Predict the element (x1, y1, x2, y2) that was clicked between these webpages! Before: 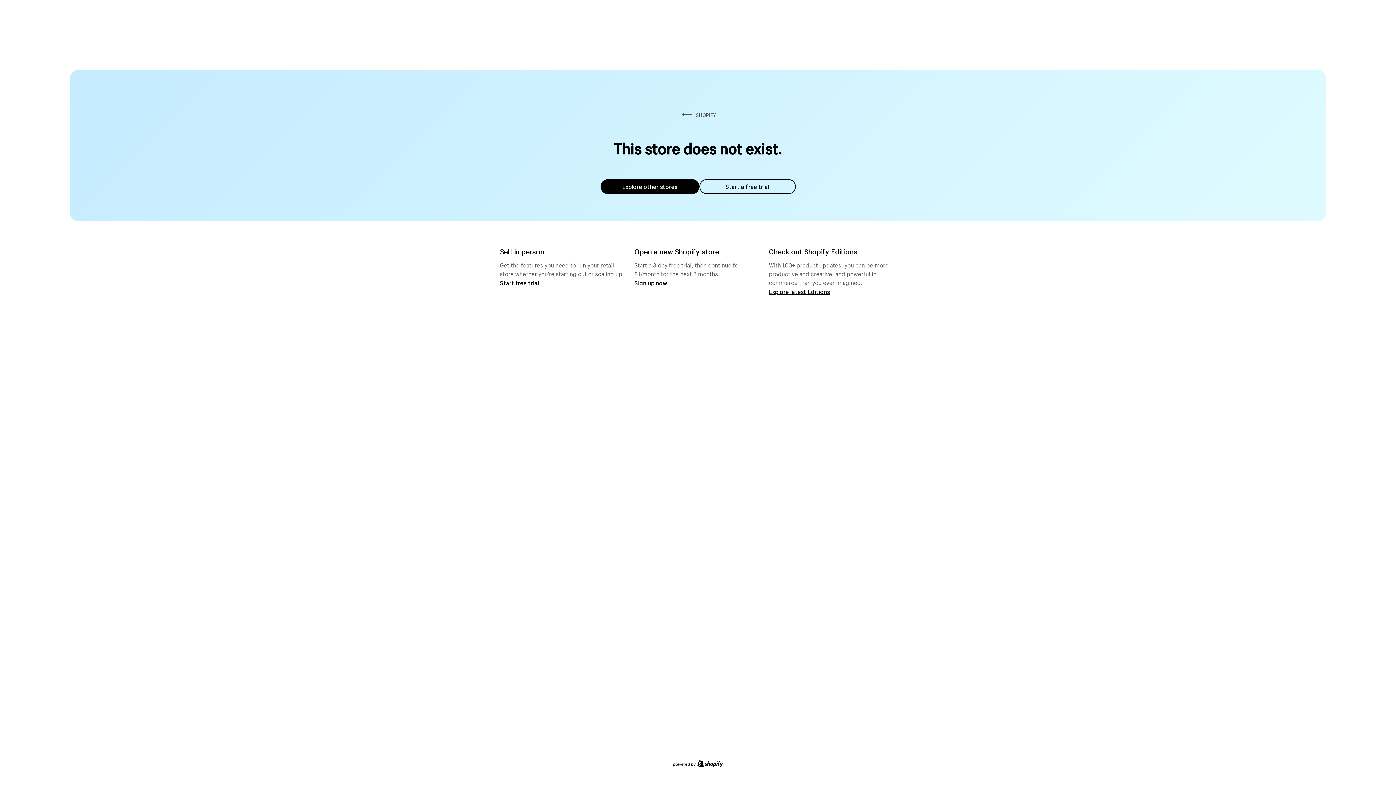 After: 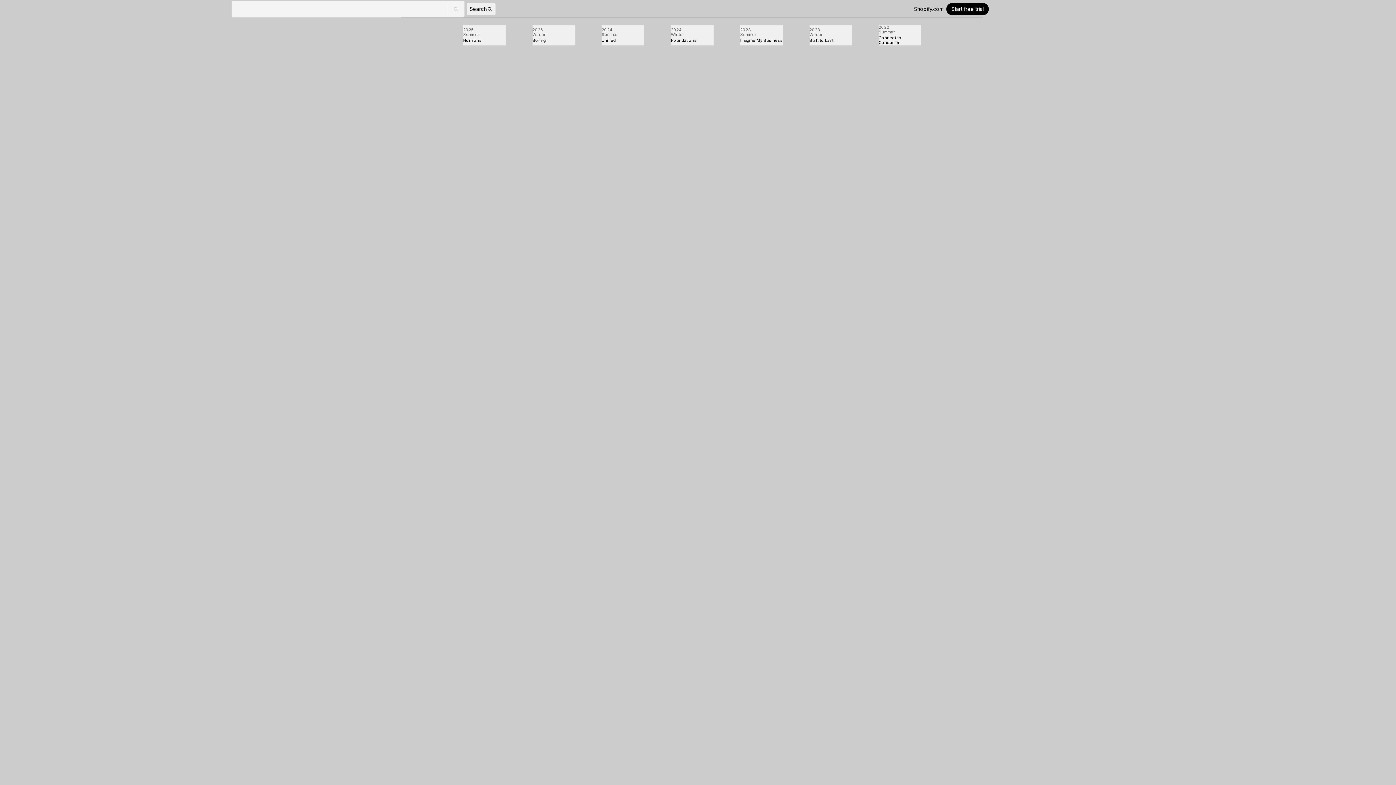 Action: bbox: (769, 287, 830, 295) label: Explore latest Editions